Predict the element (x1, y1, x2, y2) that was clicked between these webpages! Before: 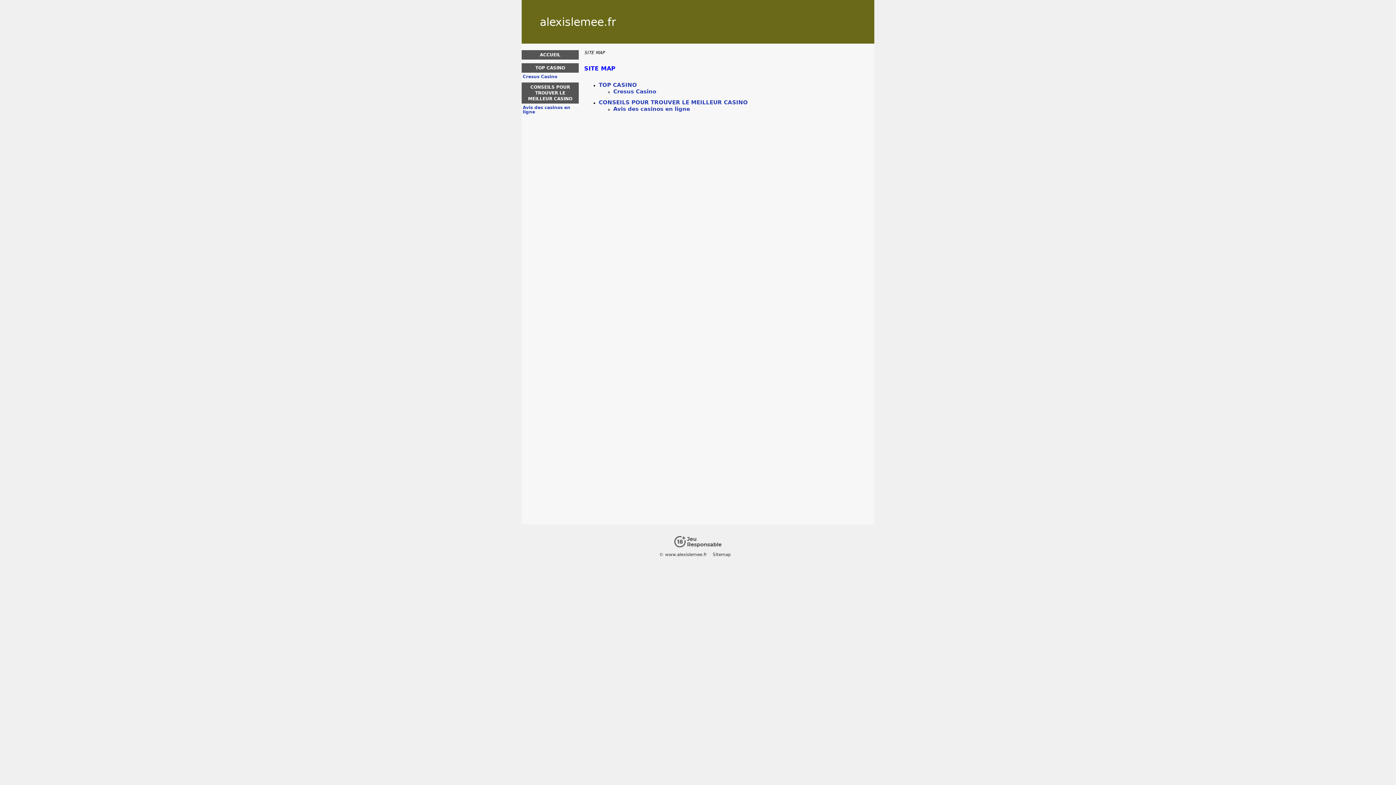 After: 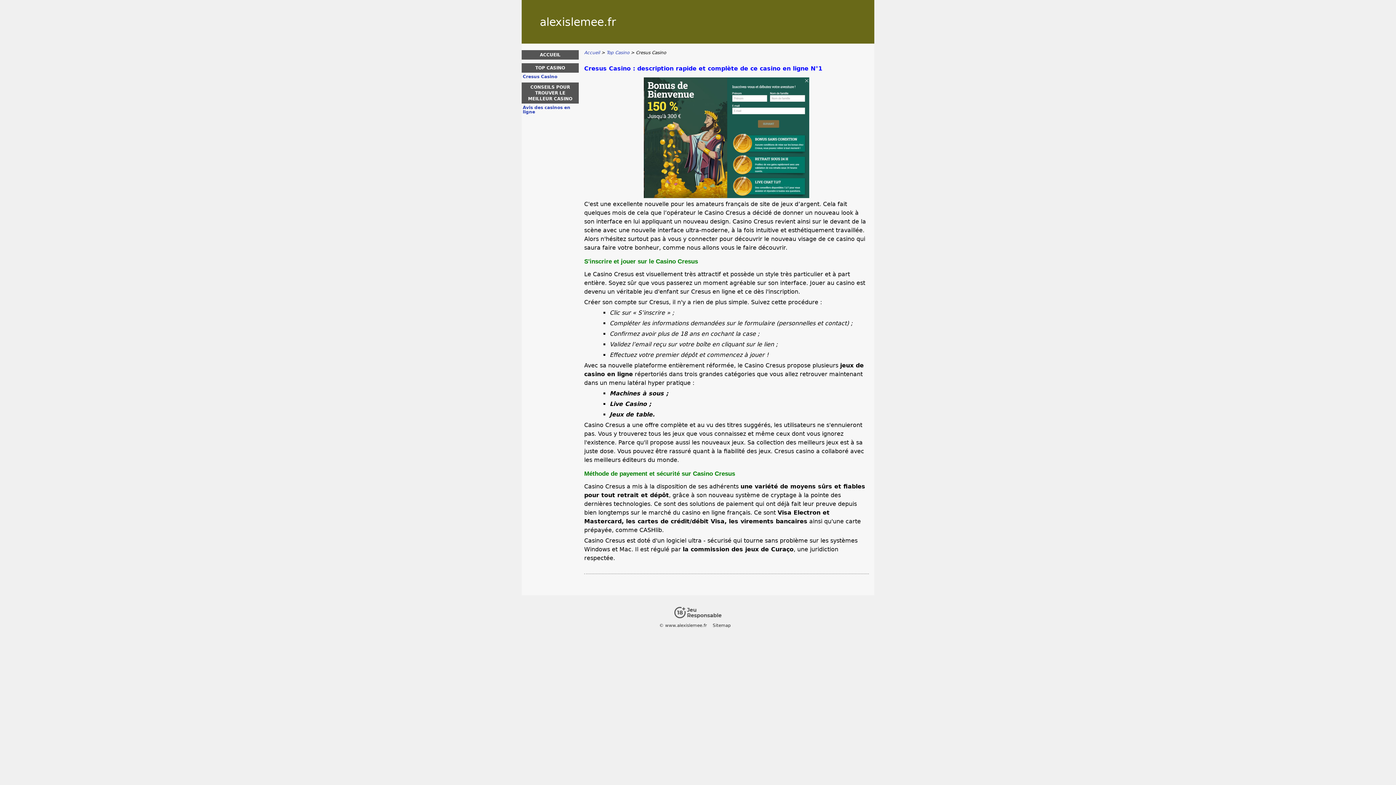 Action: label: Cresus Casino bbox: (522, 74, 578, 78)